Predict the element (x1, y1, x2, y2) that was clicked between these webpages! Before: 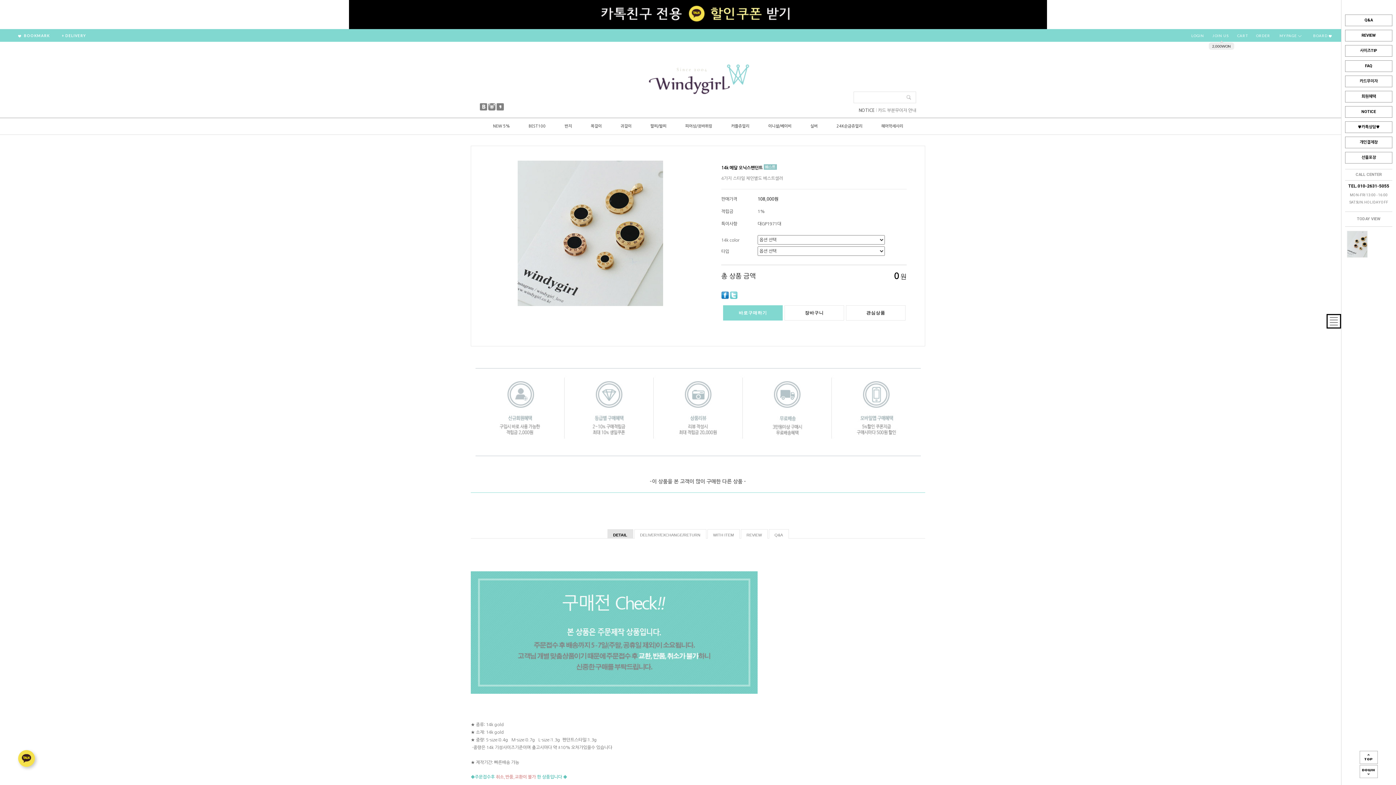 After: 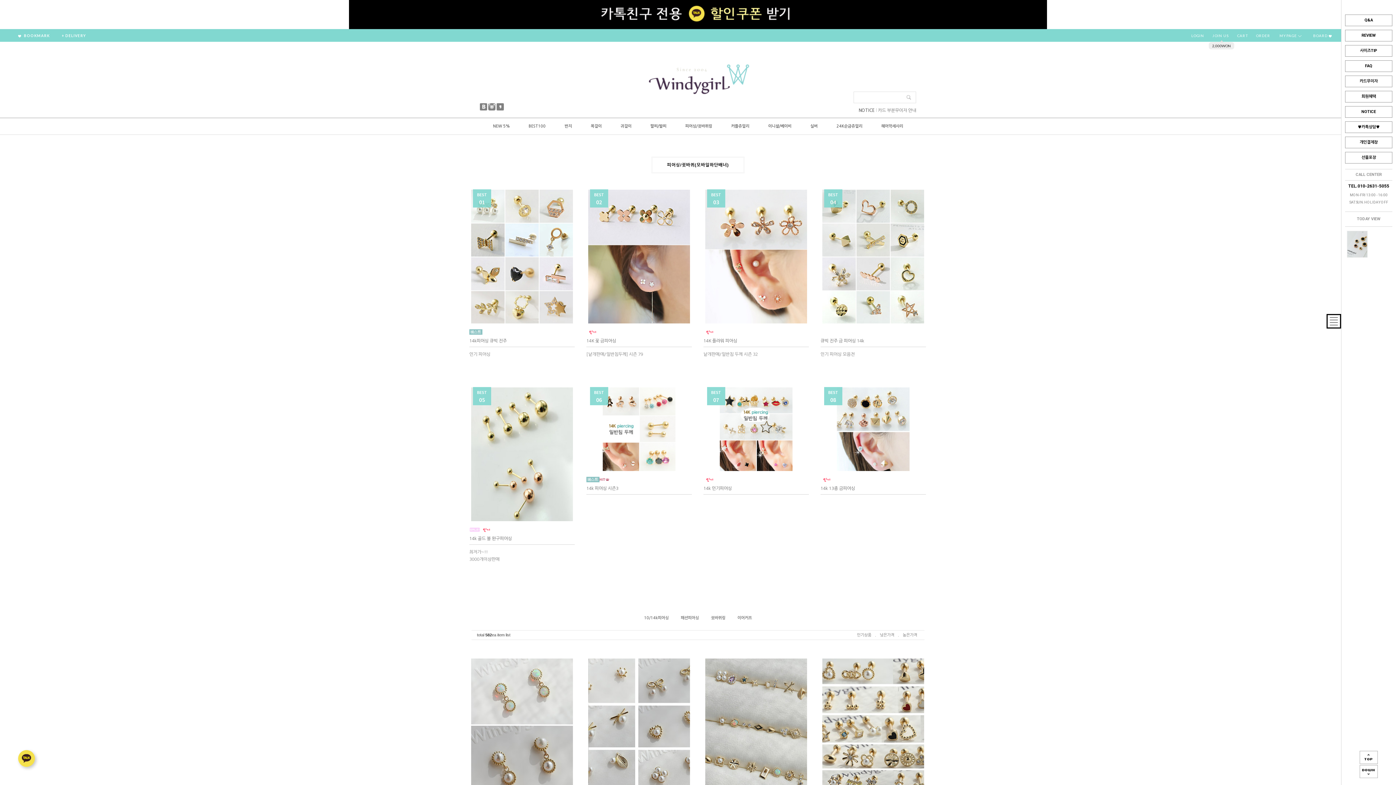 Action: bbox: (676, 124, 721, 128) label: 피어싱/귓바퀴링